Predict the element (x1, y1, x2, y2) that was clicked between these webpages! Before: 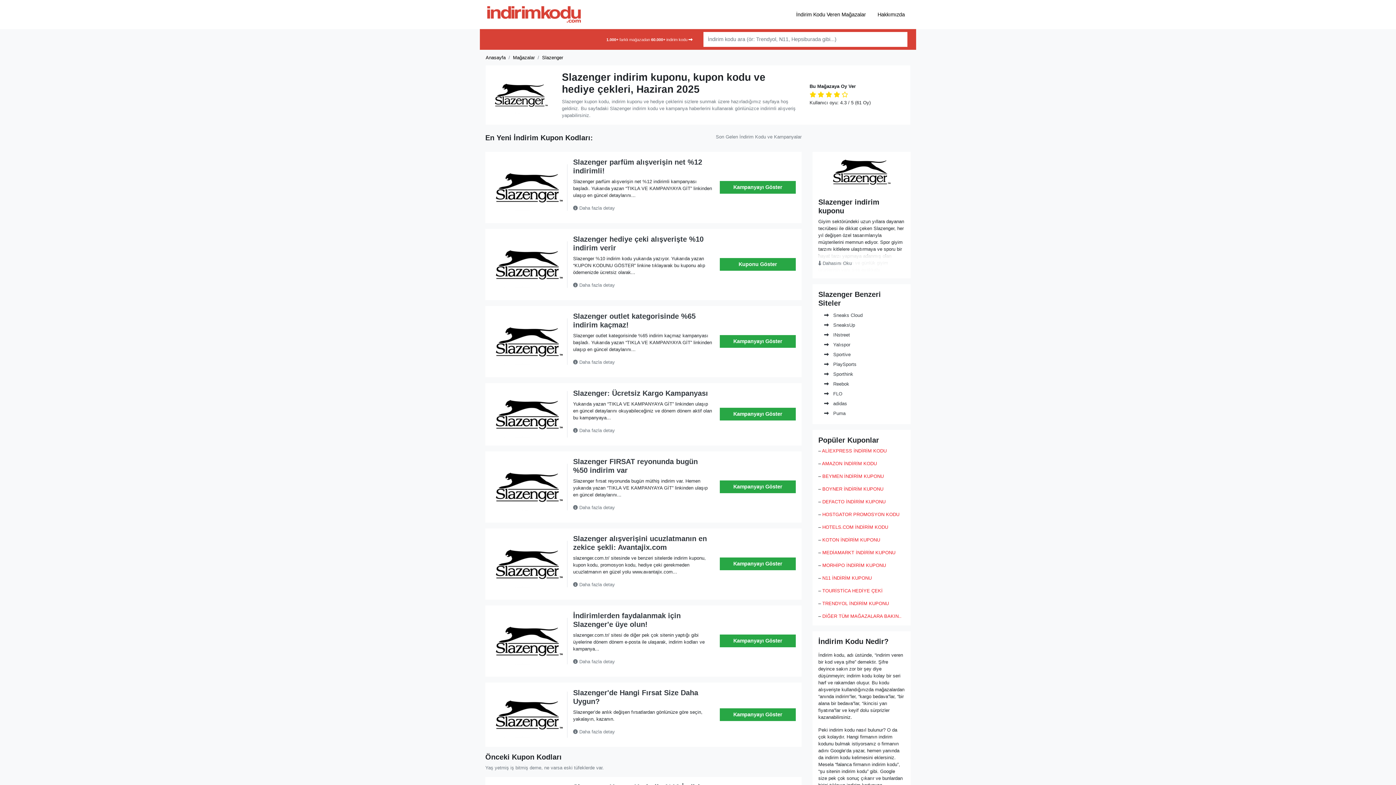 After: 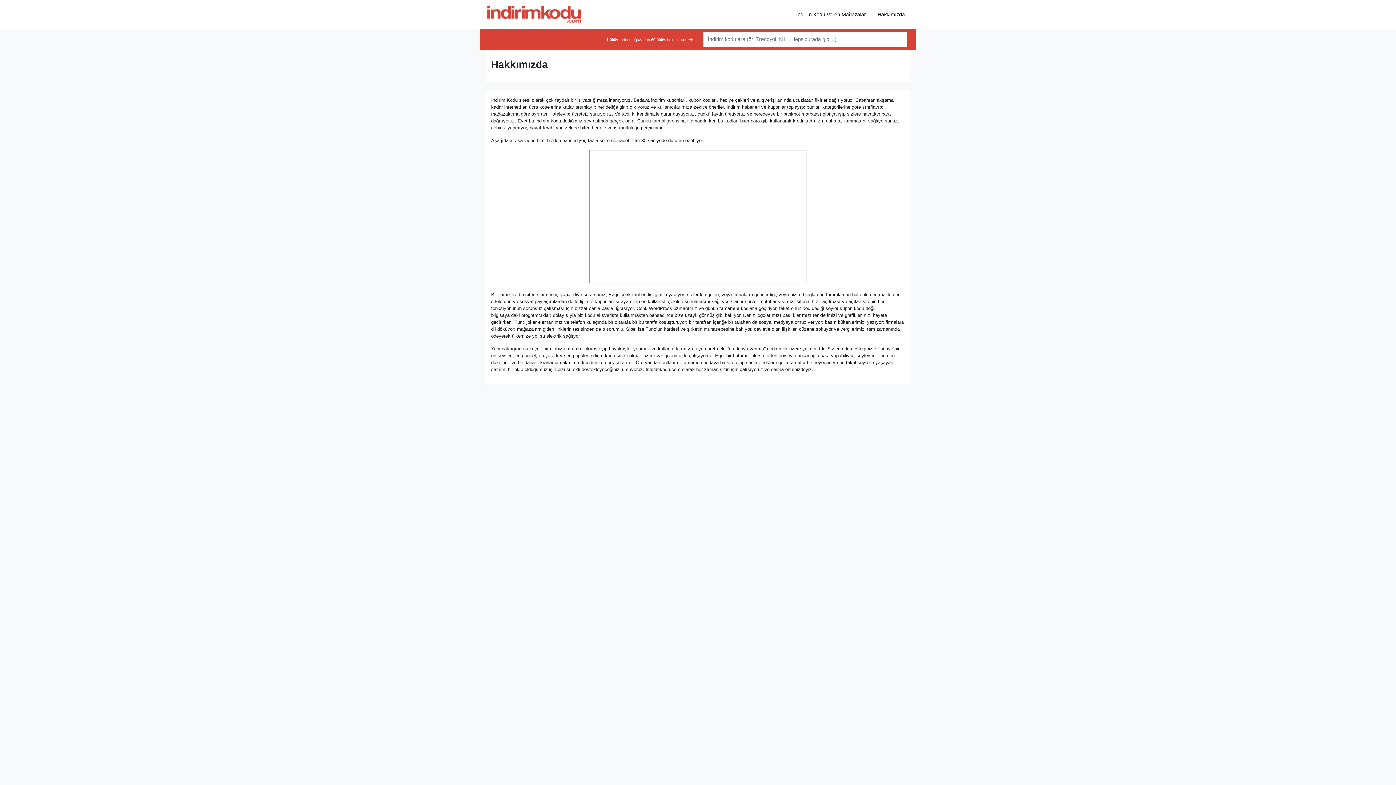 Action: bbox: (872, 7, 910, 21) label: Hakkımızda